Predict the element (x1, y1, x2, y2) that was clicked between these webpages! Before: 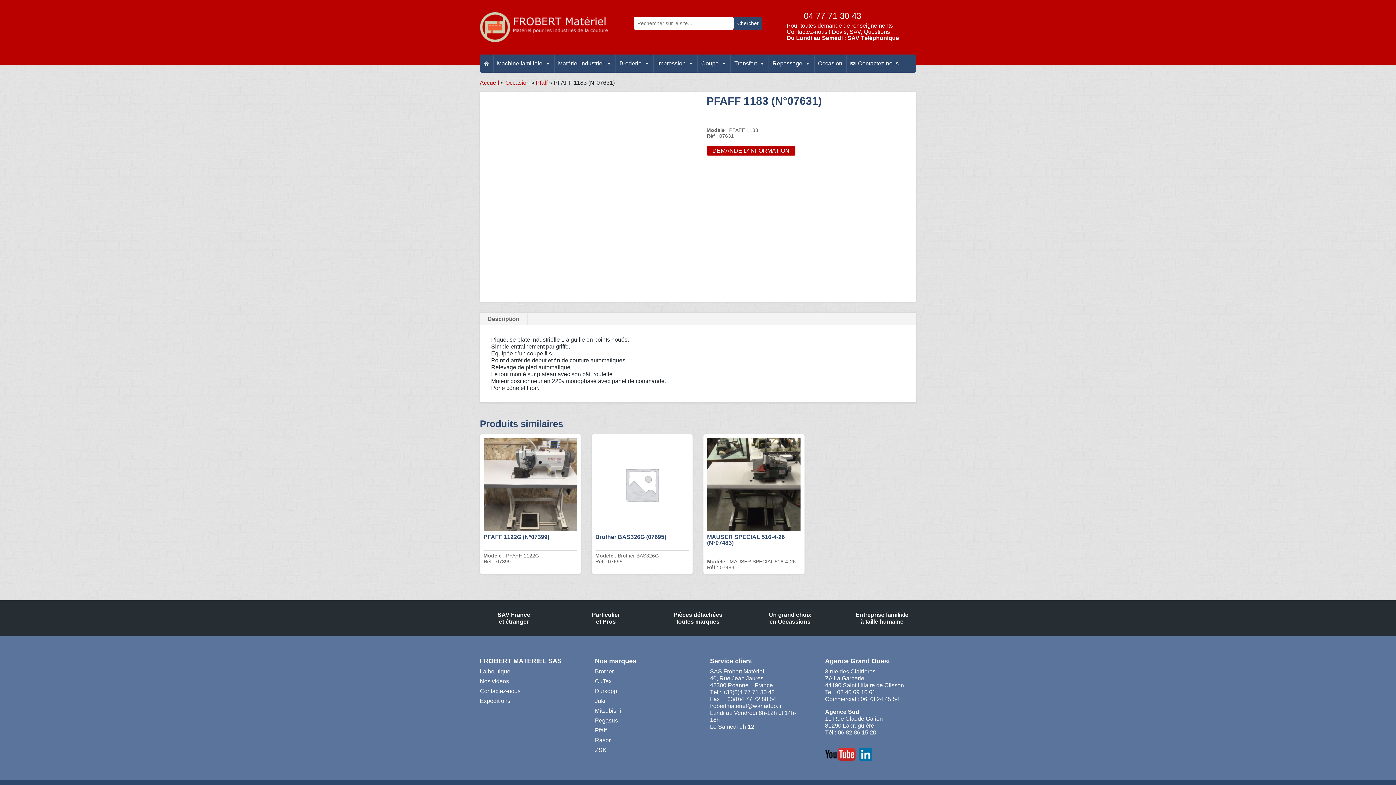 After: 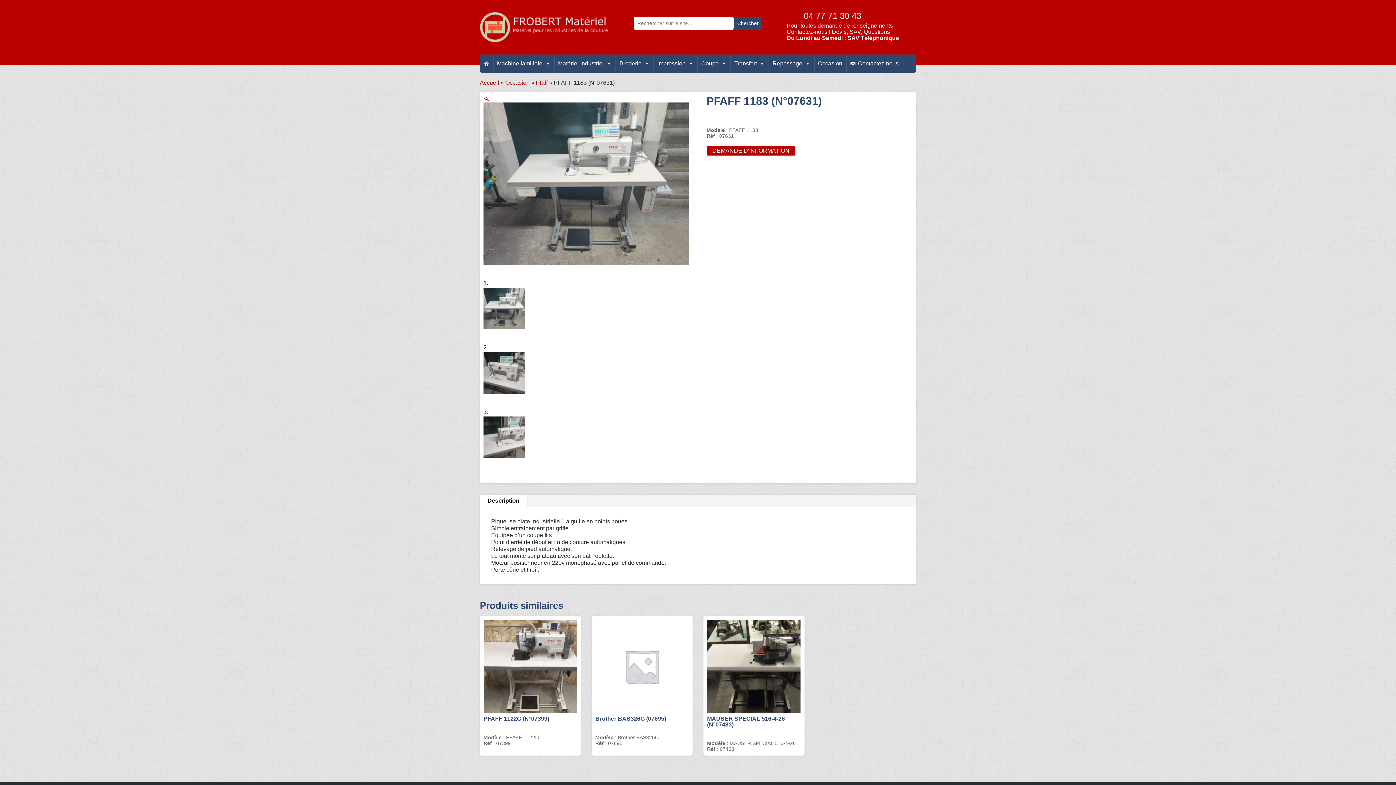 Action: label: 02 40 69 10 61 bbox: (837, 689, 875, 695)